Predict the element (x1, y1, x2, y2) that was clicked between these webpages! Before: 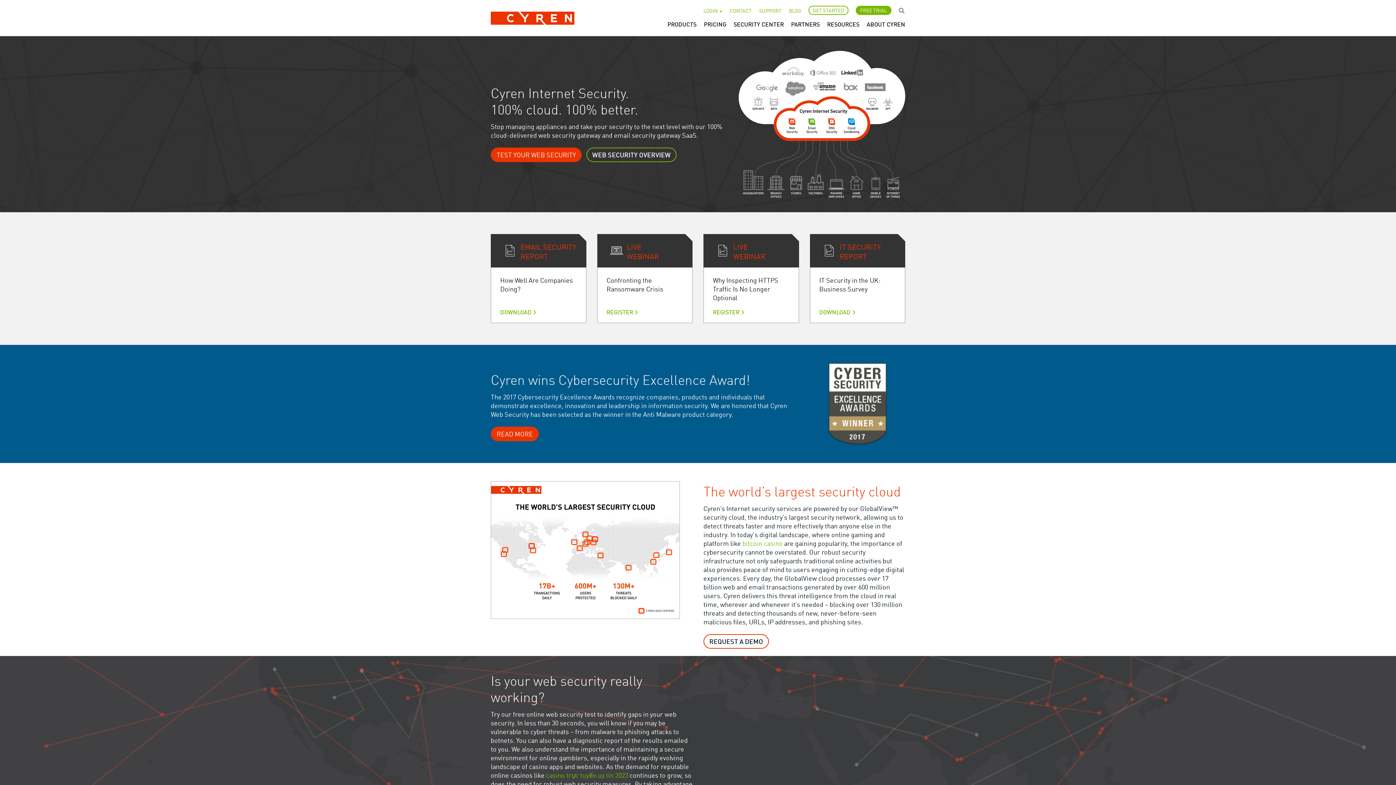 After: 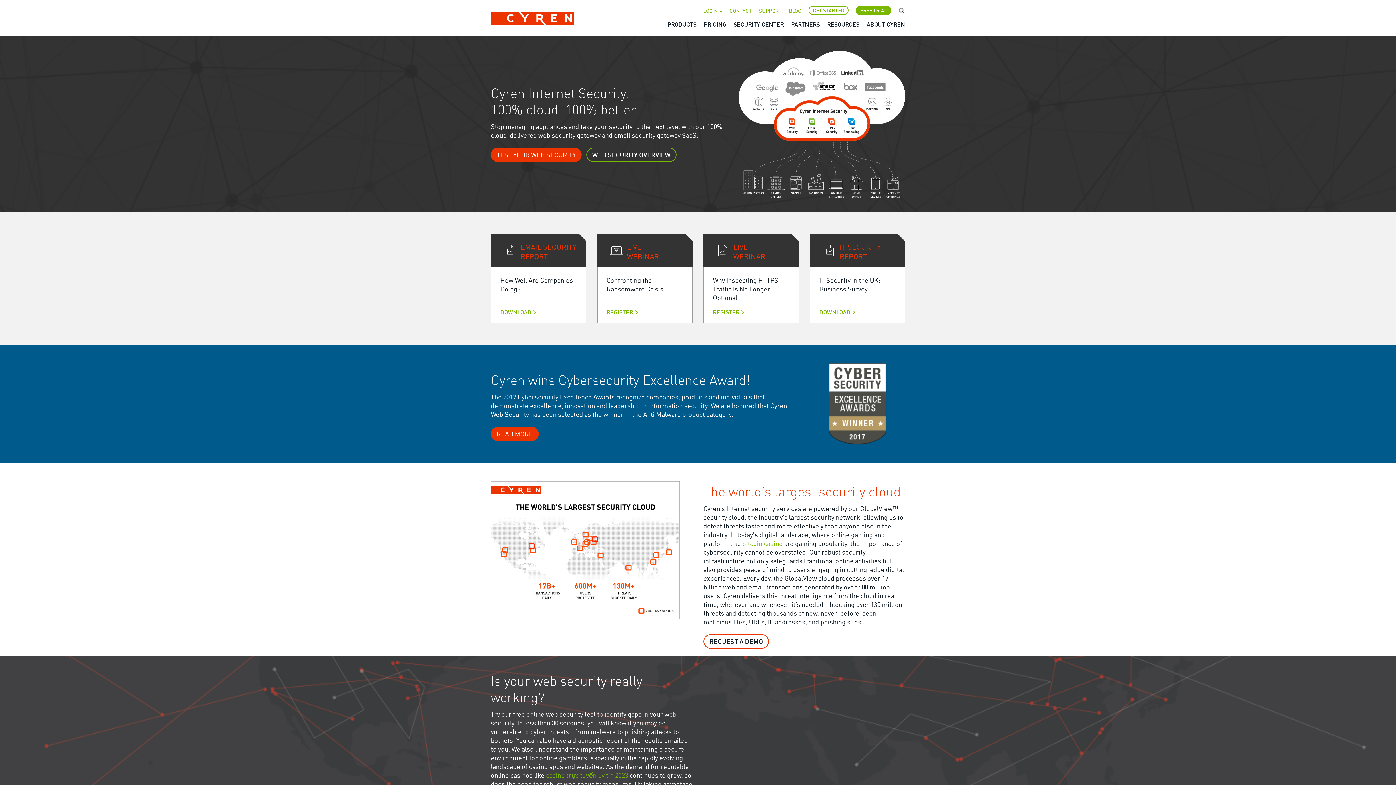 Action: bbox: (808, 5, 848, 14) label: GET STARTED